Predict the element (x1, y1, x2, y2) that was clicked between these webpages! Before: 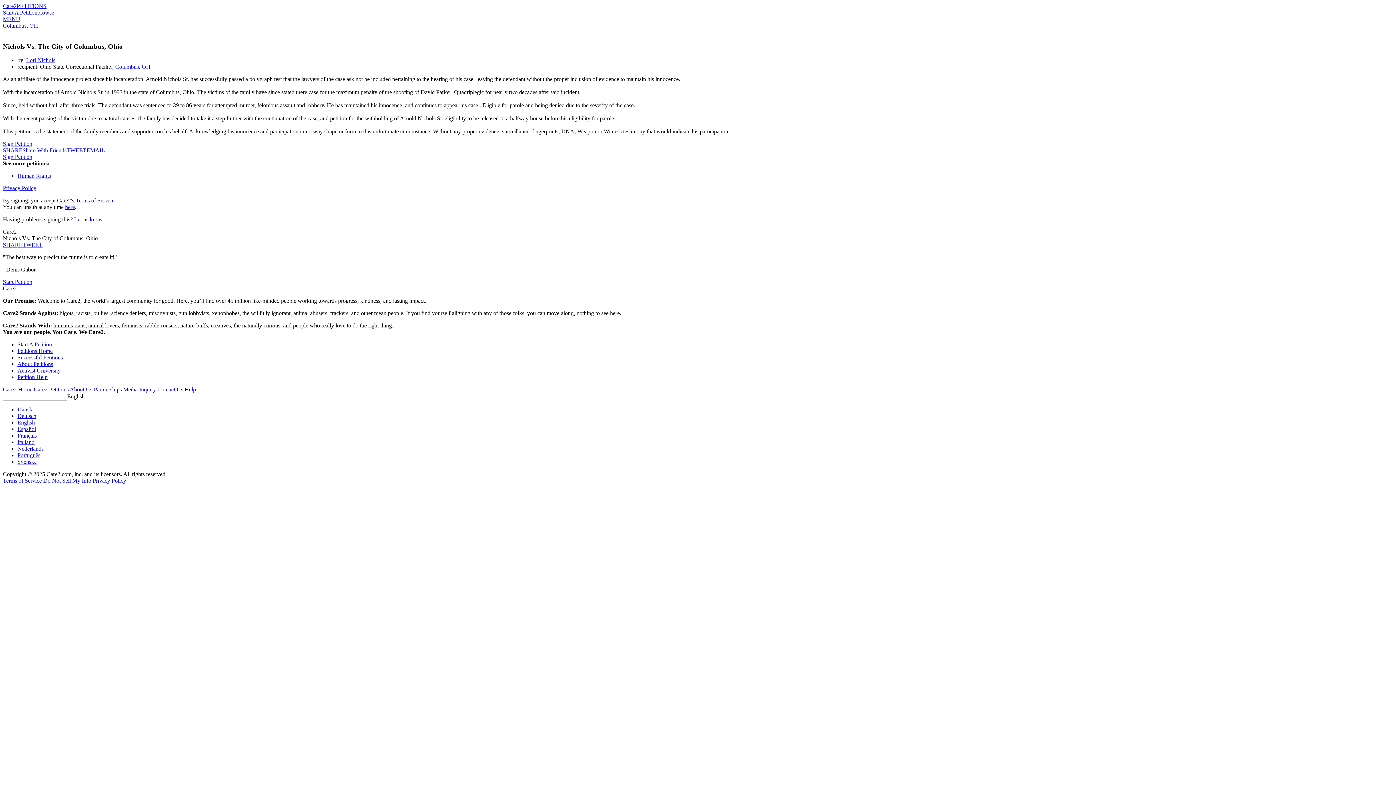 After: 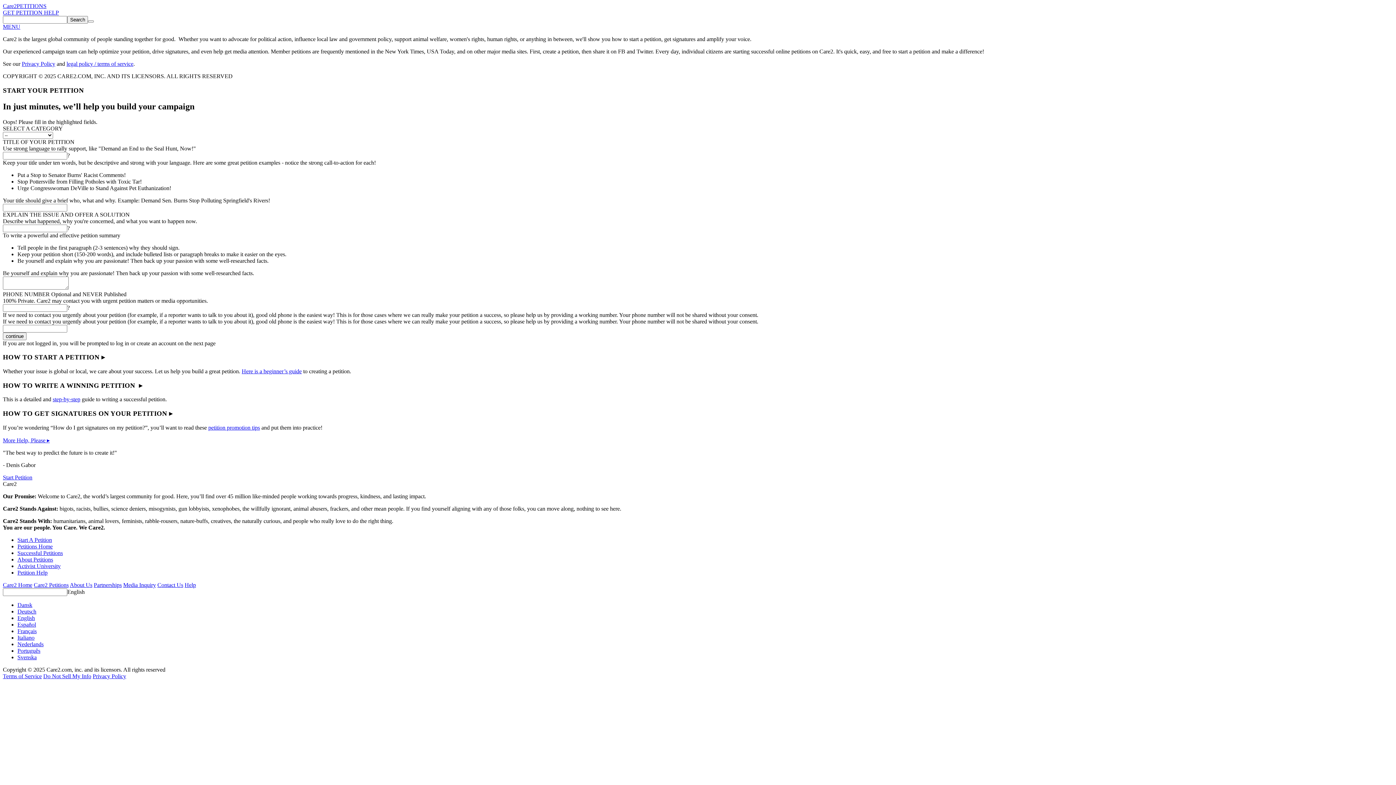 Action: label: Start A Petition bbox: (17, 341, 52, 347)